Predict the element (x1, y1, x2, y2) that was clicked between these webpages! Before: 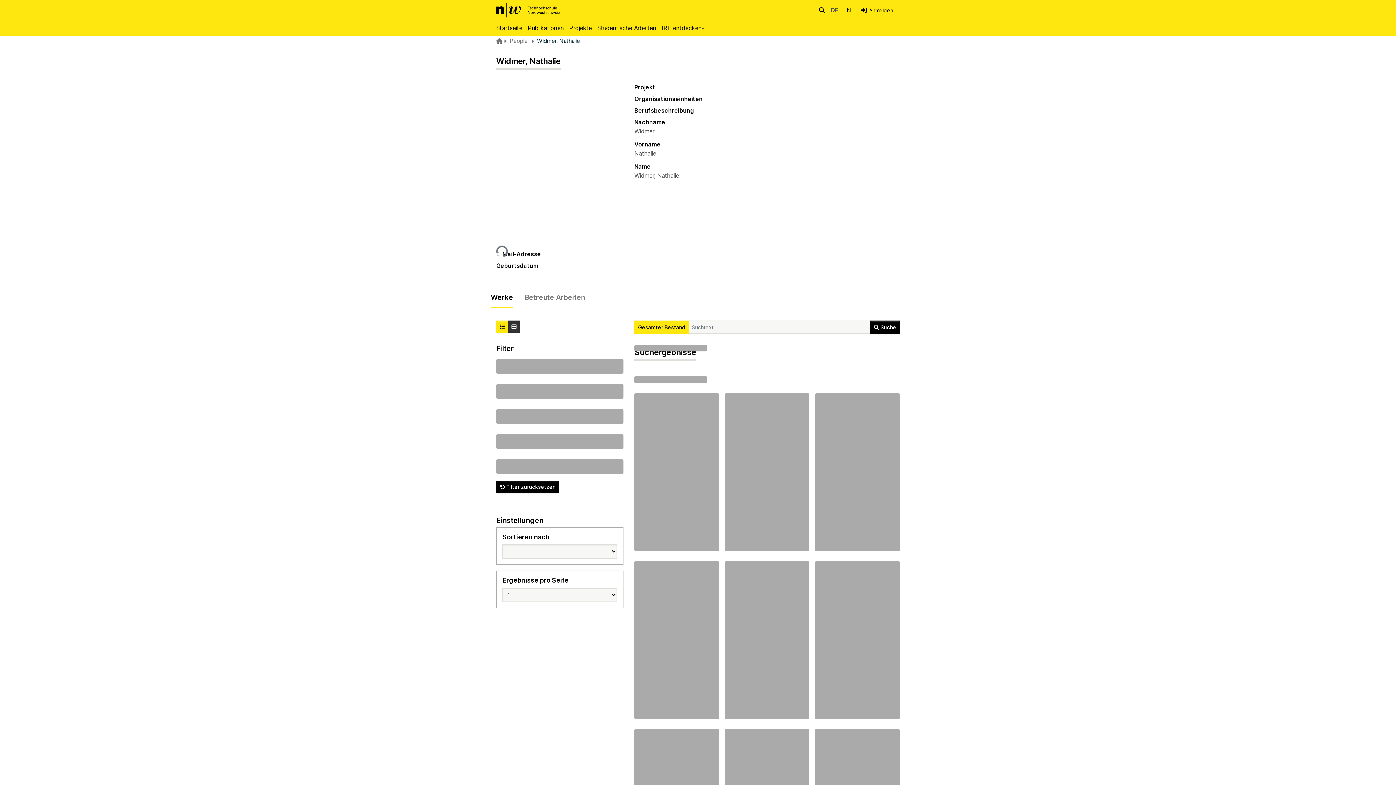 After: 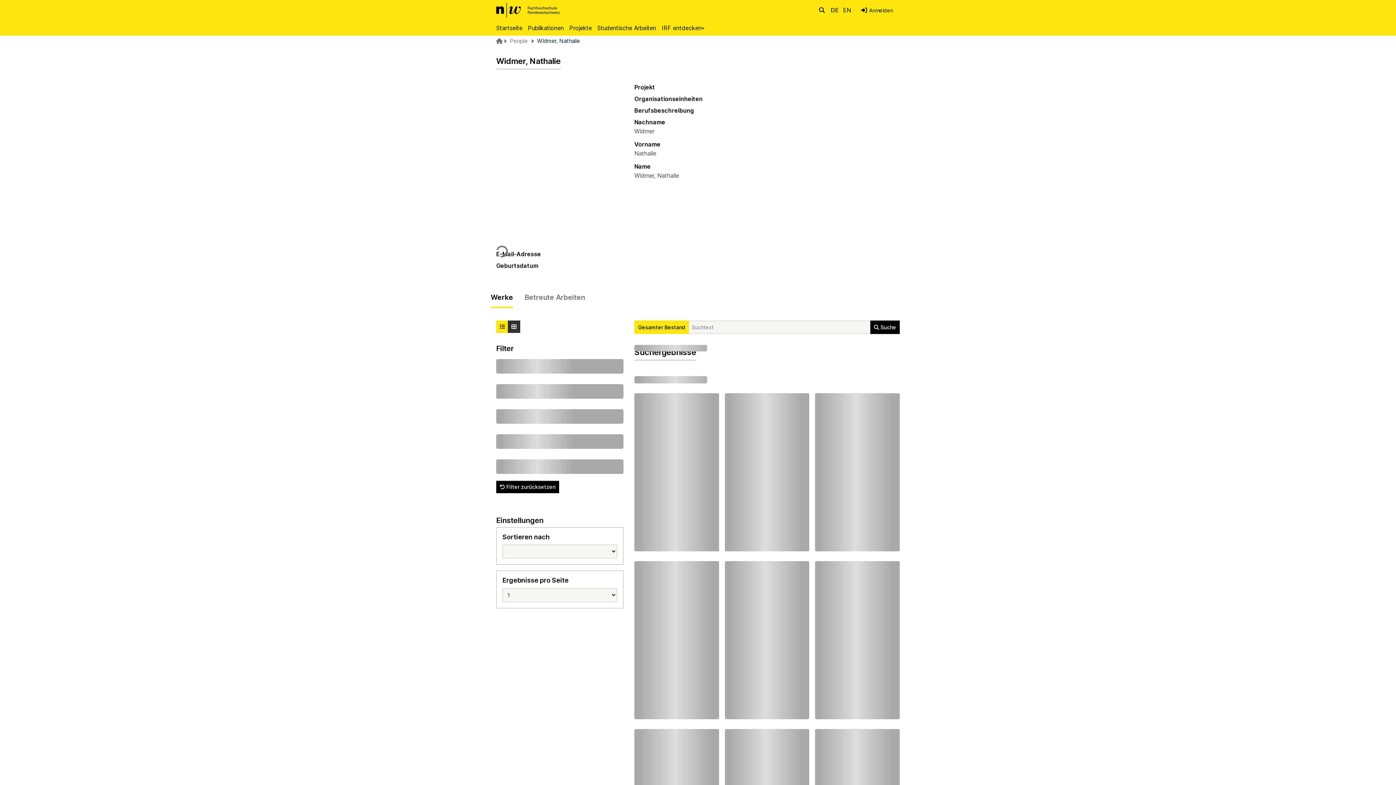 Action: label: Sprachumschalter bbox: (841, 6, 852, 13)